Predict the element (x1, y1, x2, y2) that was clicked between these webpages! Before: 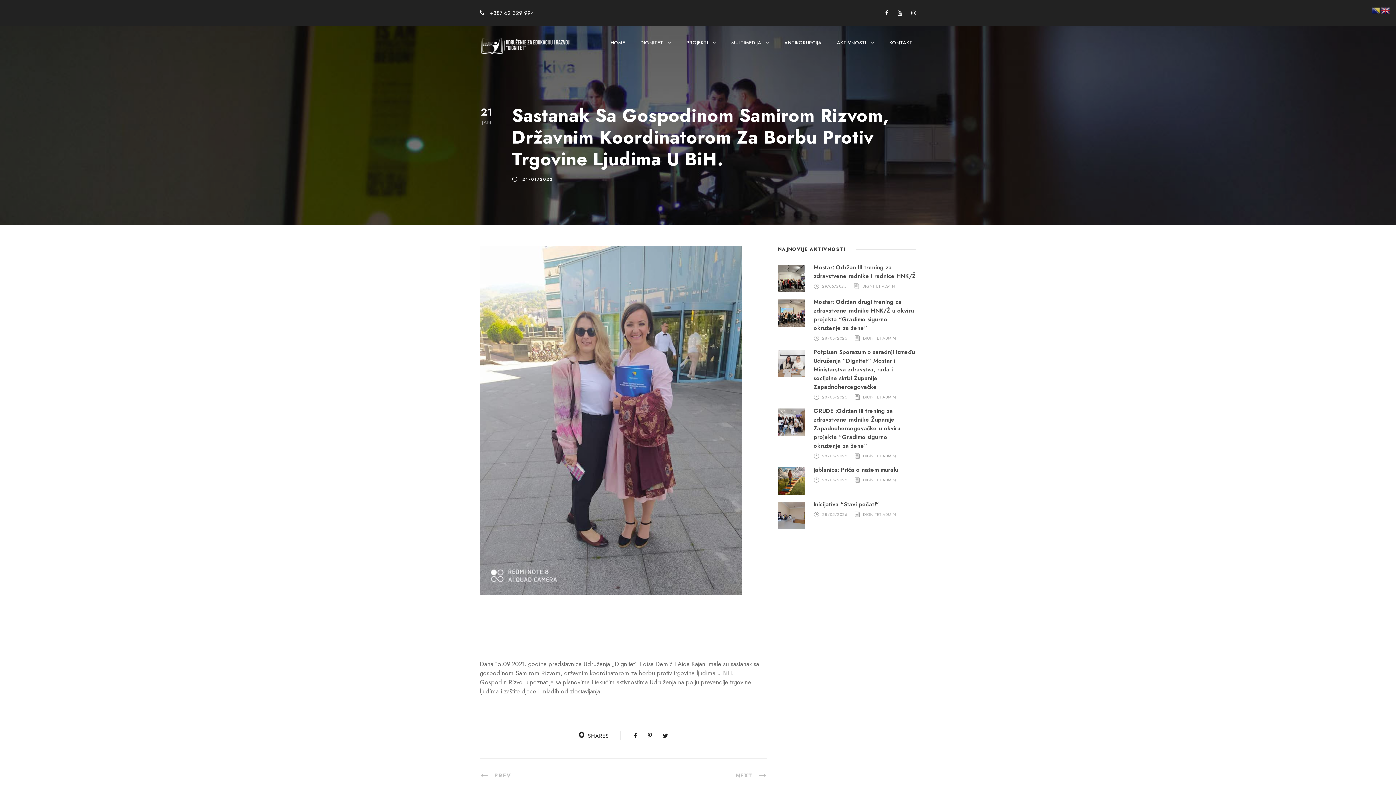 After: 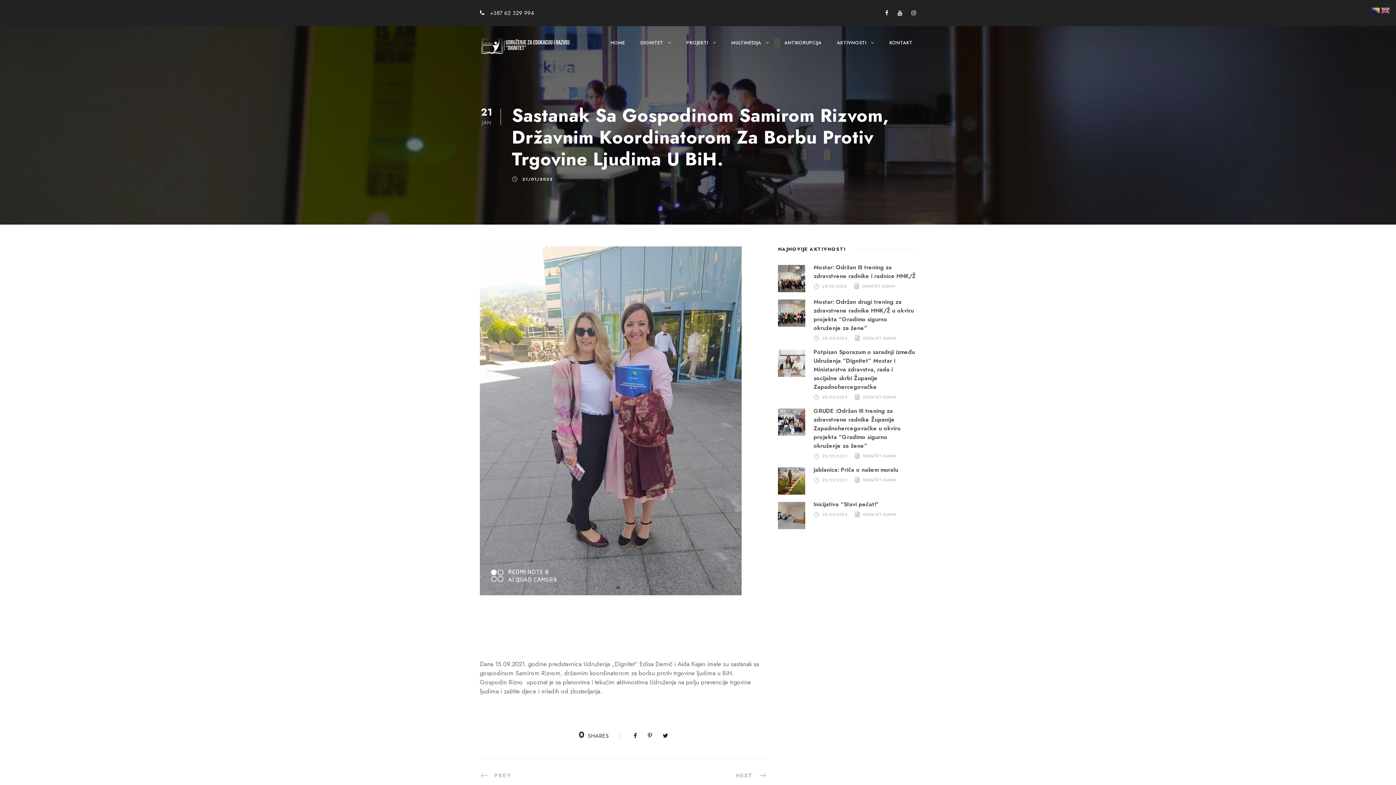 Action: bbox: (647, 731, 651, 740)